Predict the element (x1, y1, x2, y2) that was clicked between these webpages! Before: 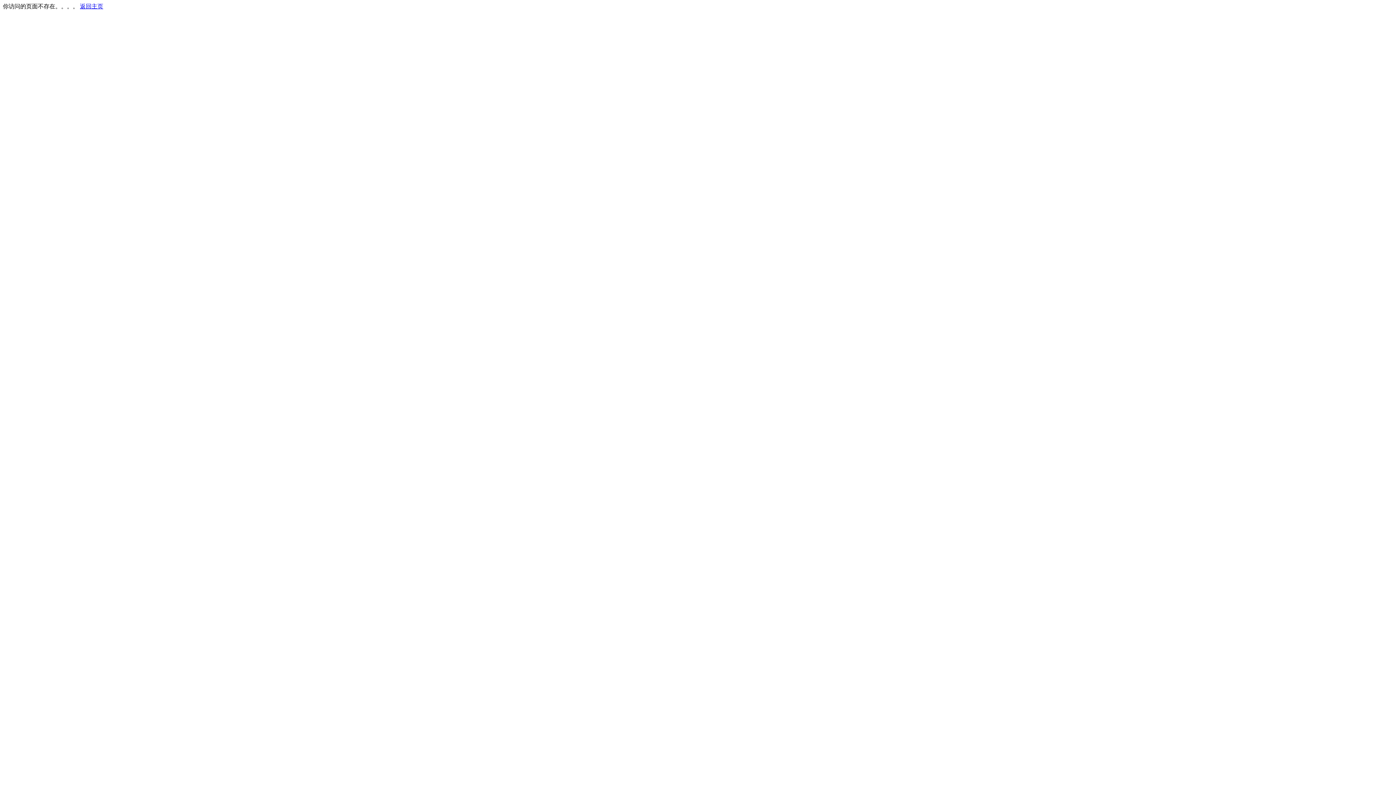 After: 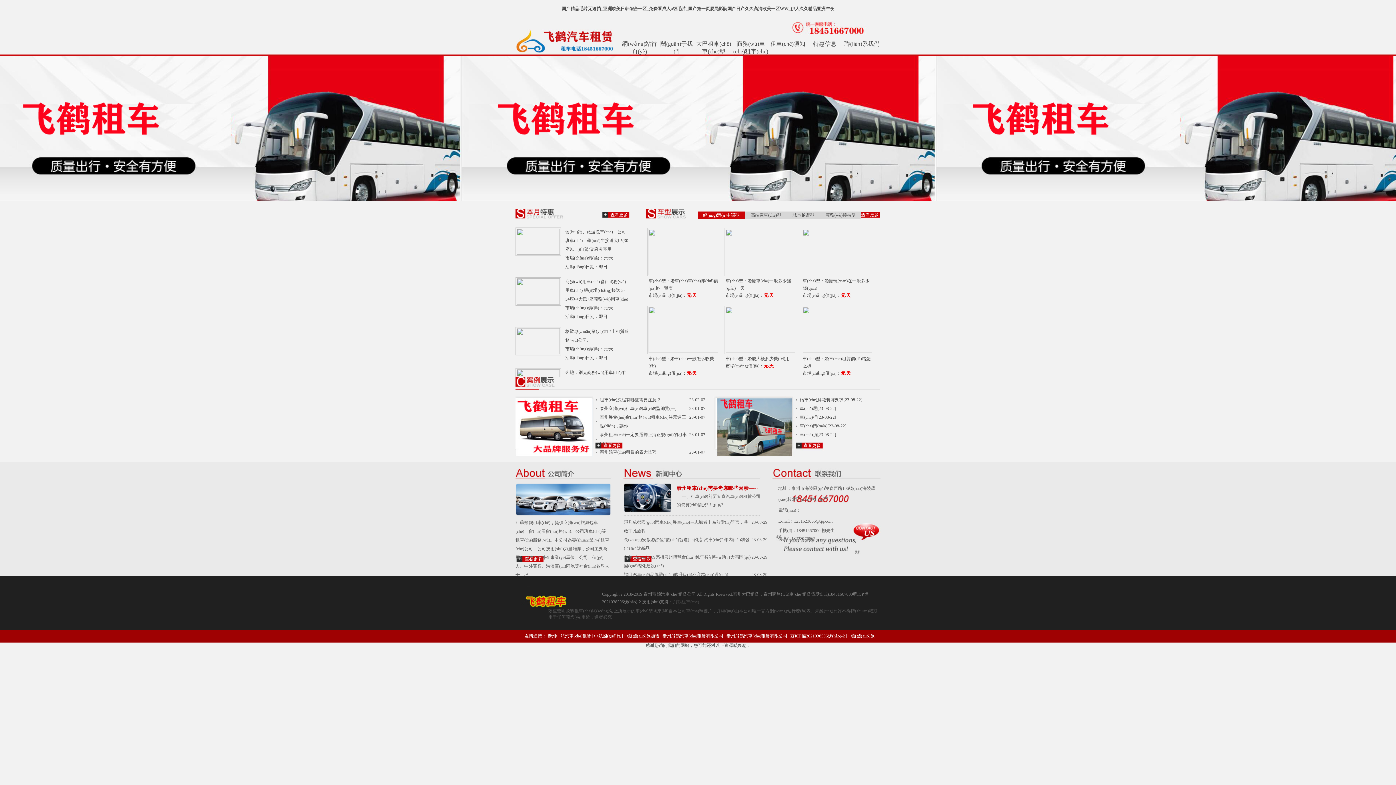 Action: bbox: (80, 3, 103, 9) label: 返回主页